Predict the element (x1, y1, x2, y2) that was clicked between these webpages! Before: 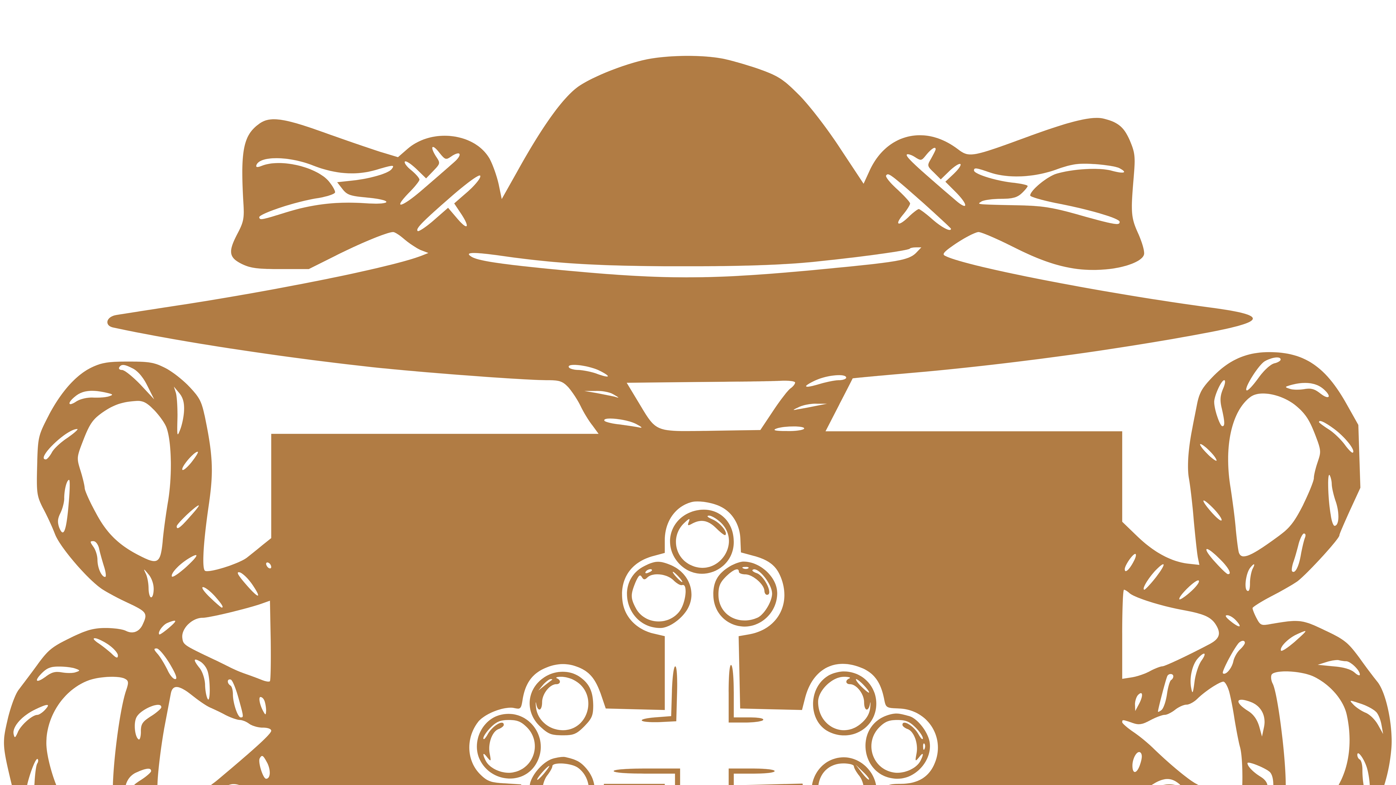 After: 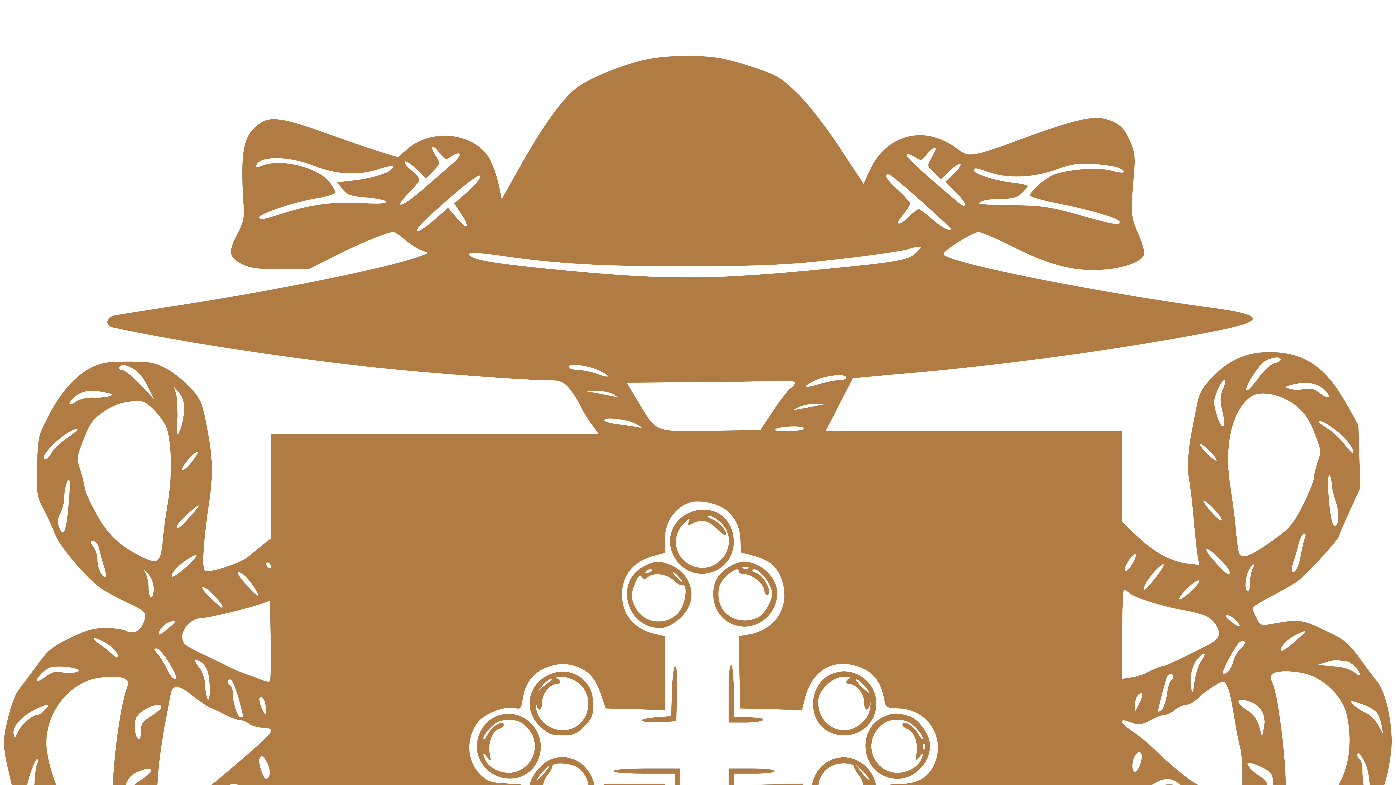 Action: bbox: (2, 17, 1393, 1434) label: Farnosť Kežmarok

Rímskokatolícka cirkev